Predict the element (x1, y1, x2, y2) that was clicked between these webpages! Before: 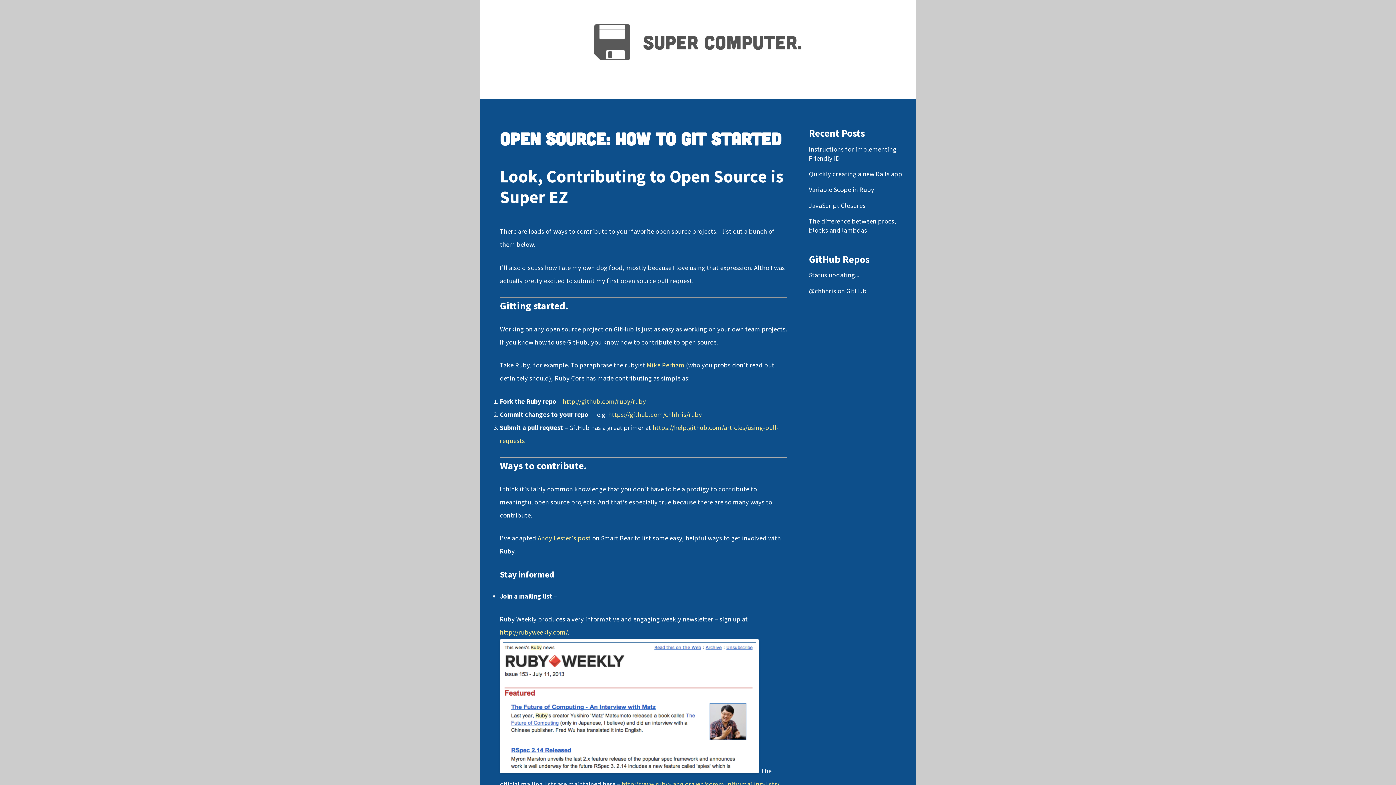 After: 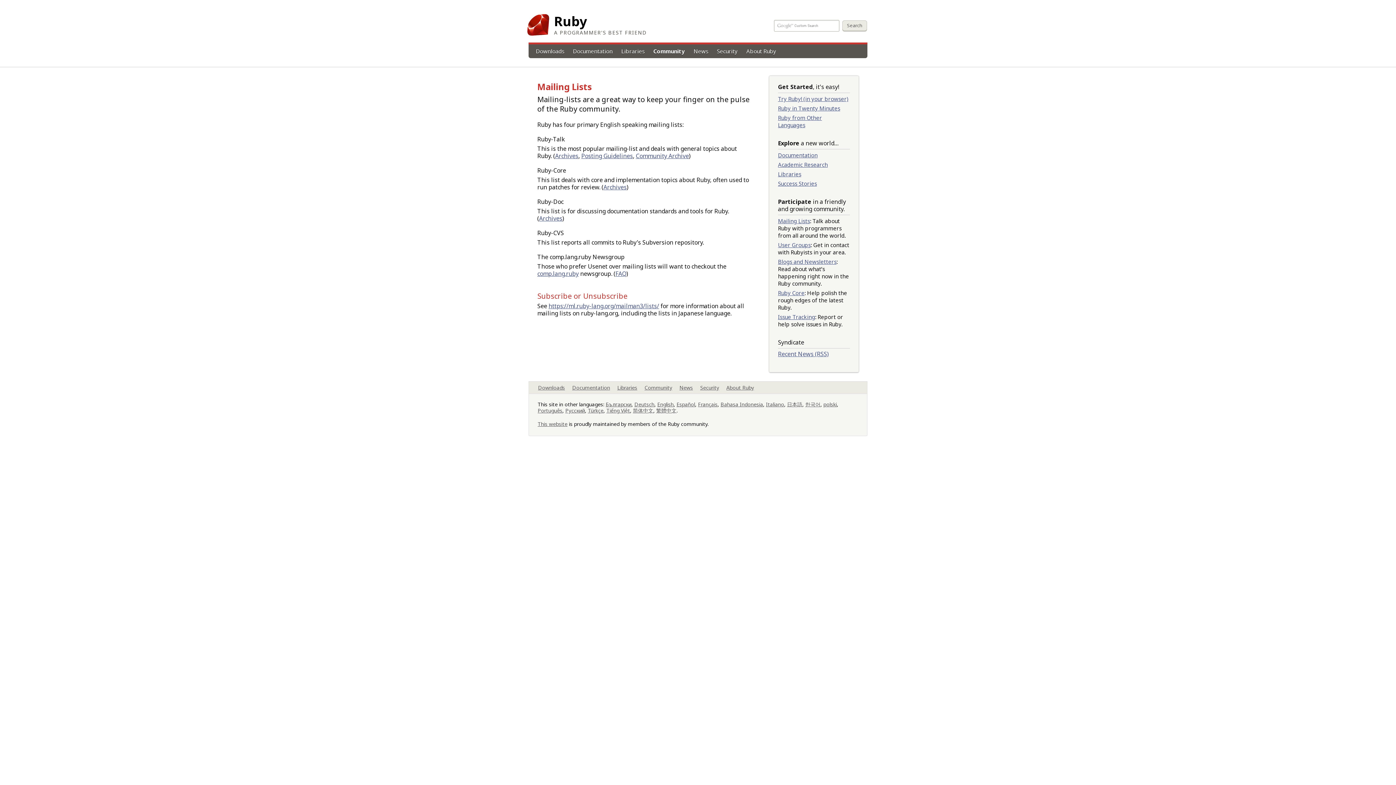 Action: label: http://www.ruby-lang.org/en/community/mailing-lists/ bbox: (621, 780, 779, 788)